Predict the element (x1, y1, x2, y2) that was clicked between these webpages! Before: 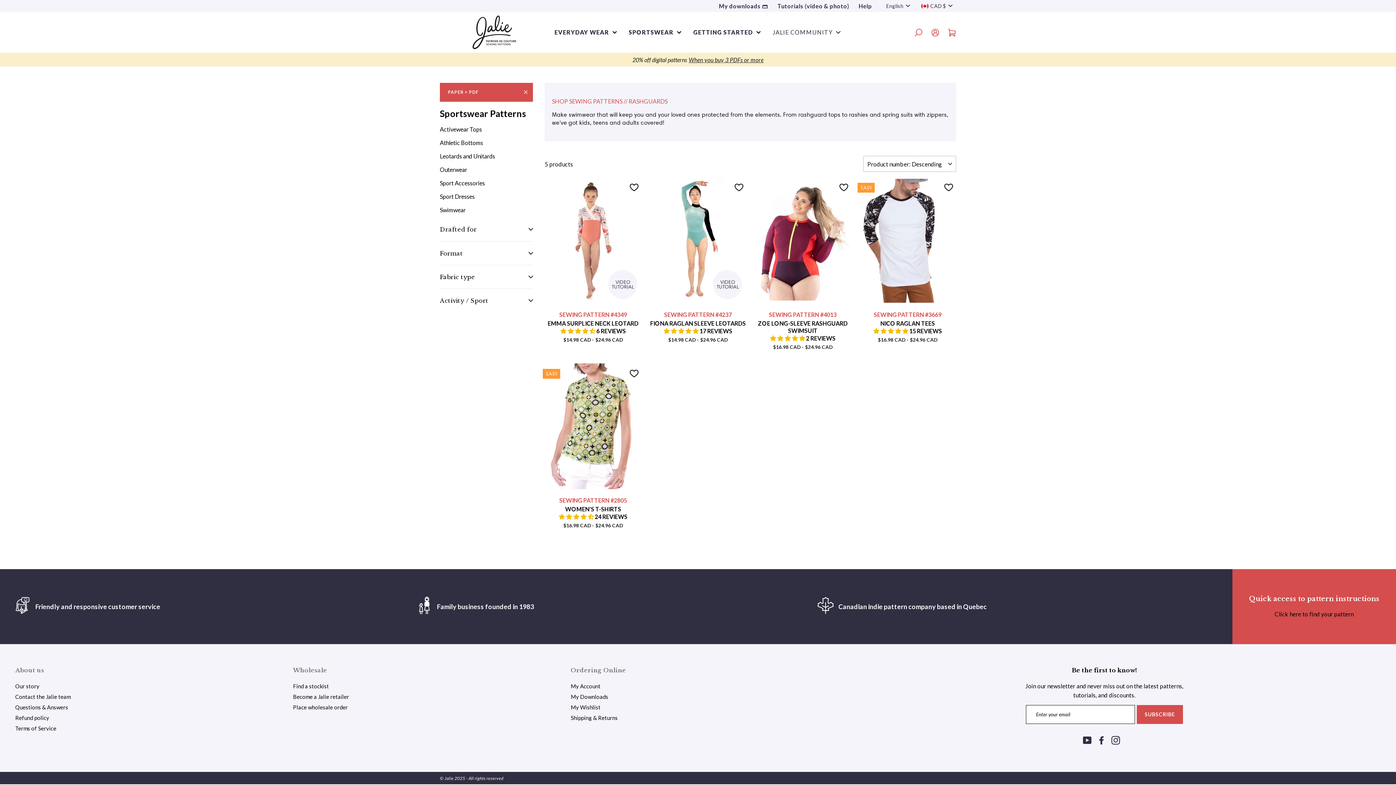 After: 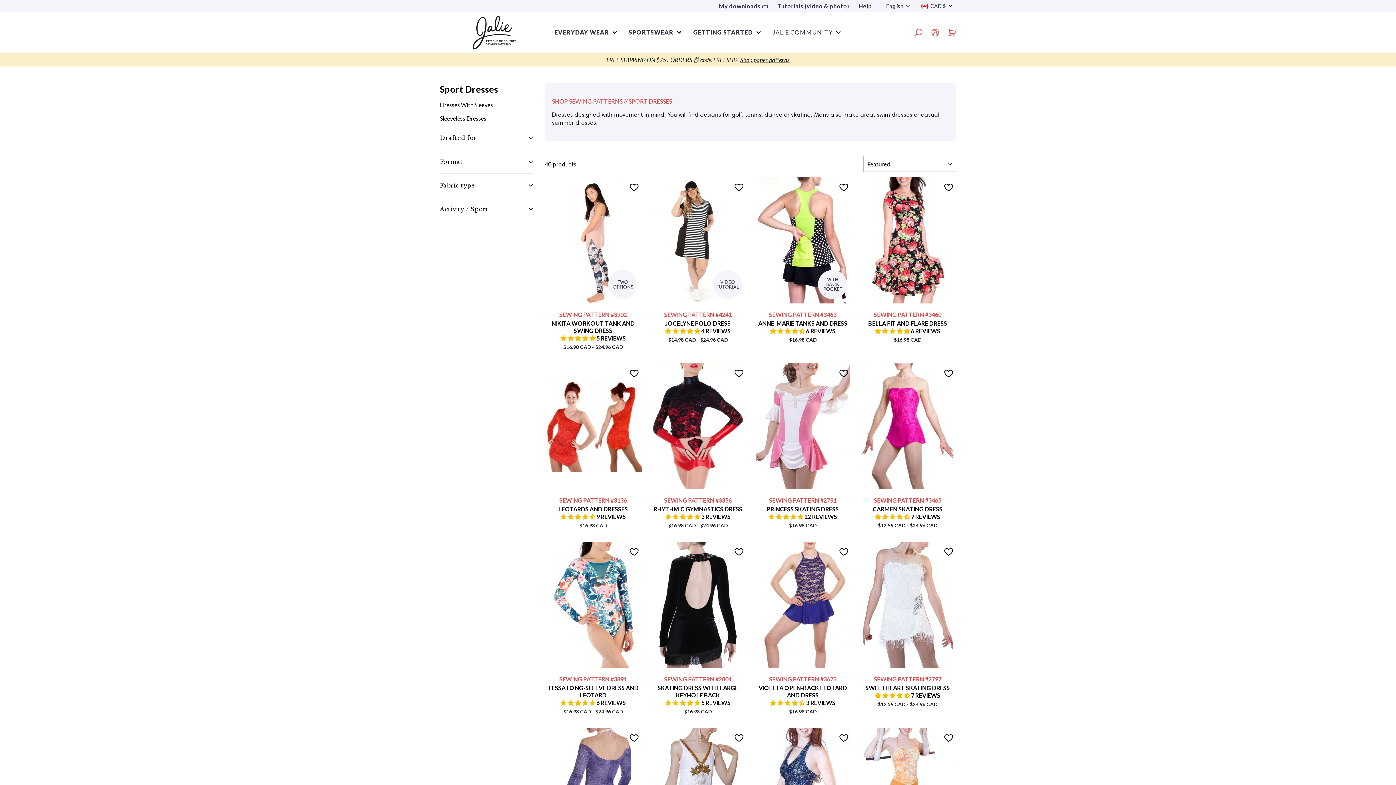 Action: label: Sport Dresses bbox: (440, 192, 533, 200)